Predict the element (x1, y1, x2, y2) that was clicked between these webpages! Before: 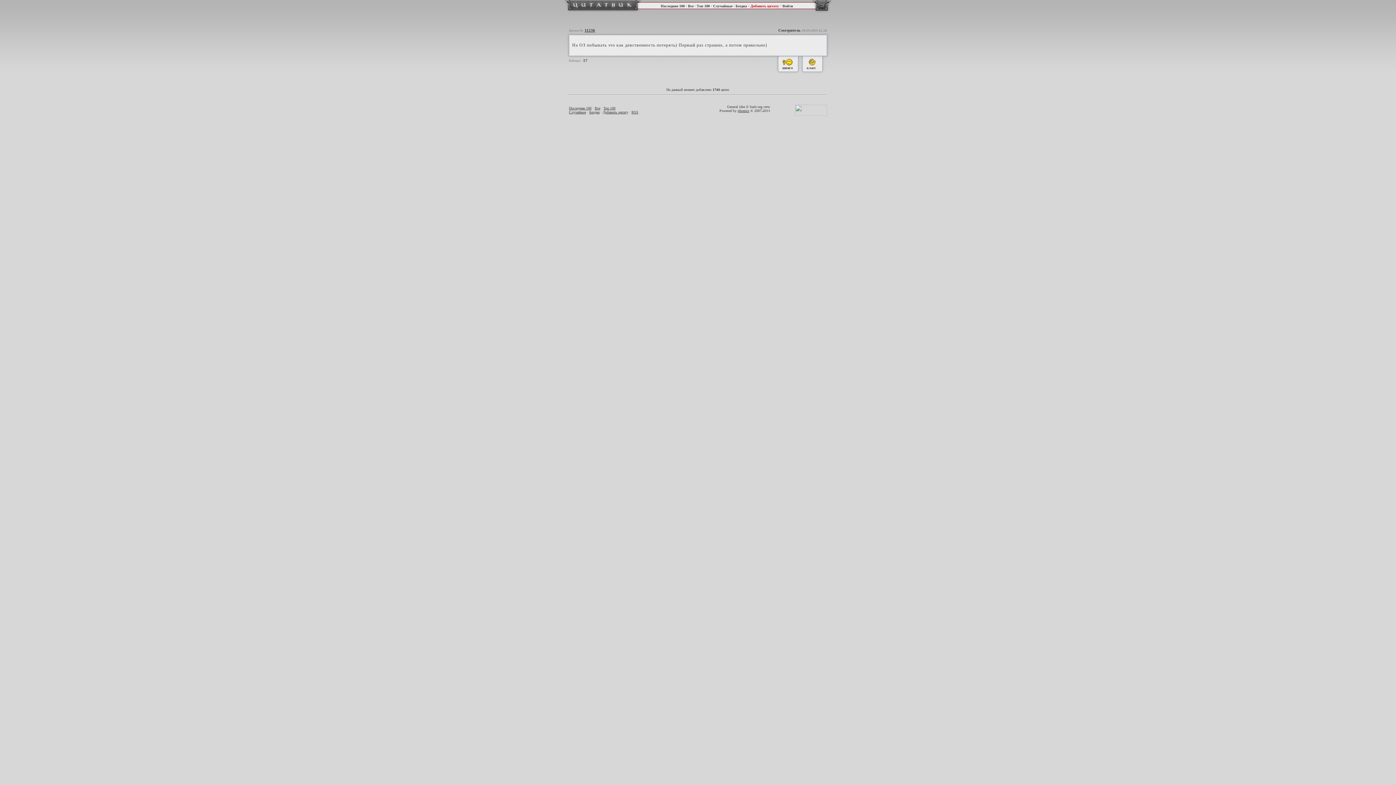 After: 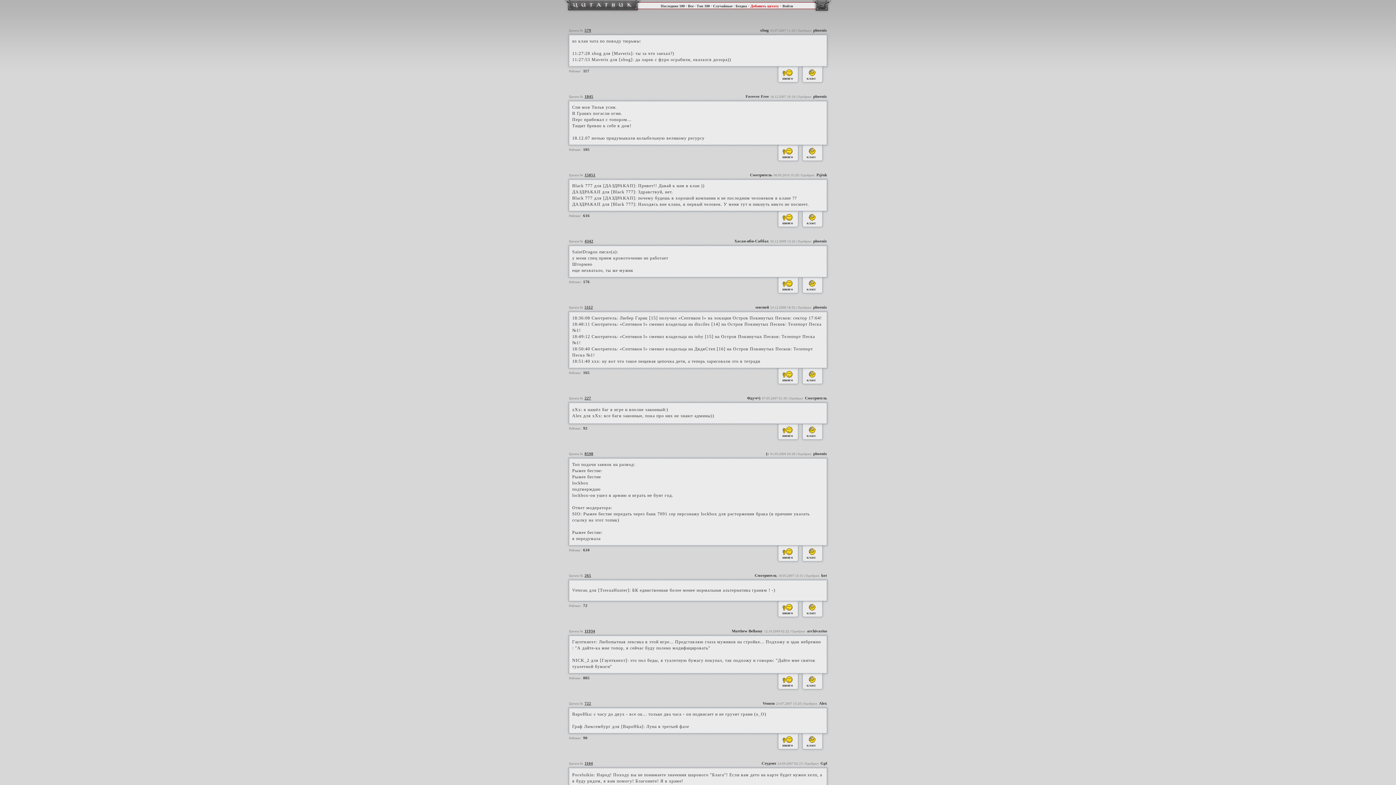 Action: label: Случайные bbox: (569, 110, 586, 114)